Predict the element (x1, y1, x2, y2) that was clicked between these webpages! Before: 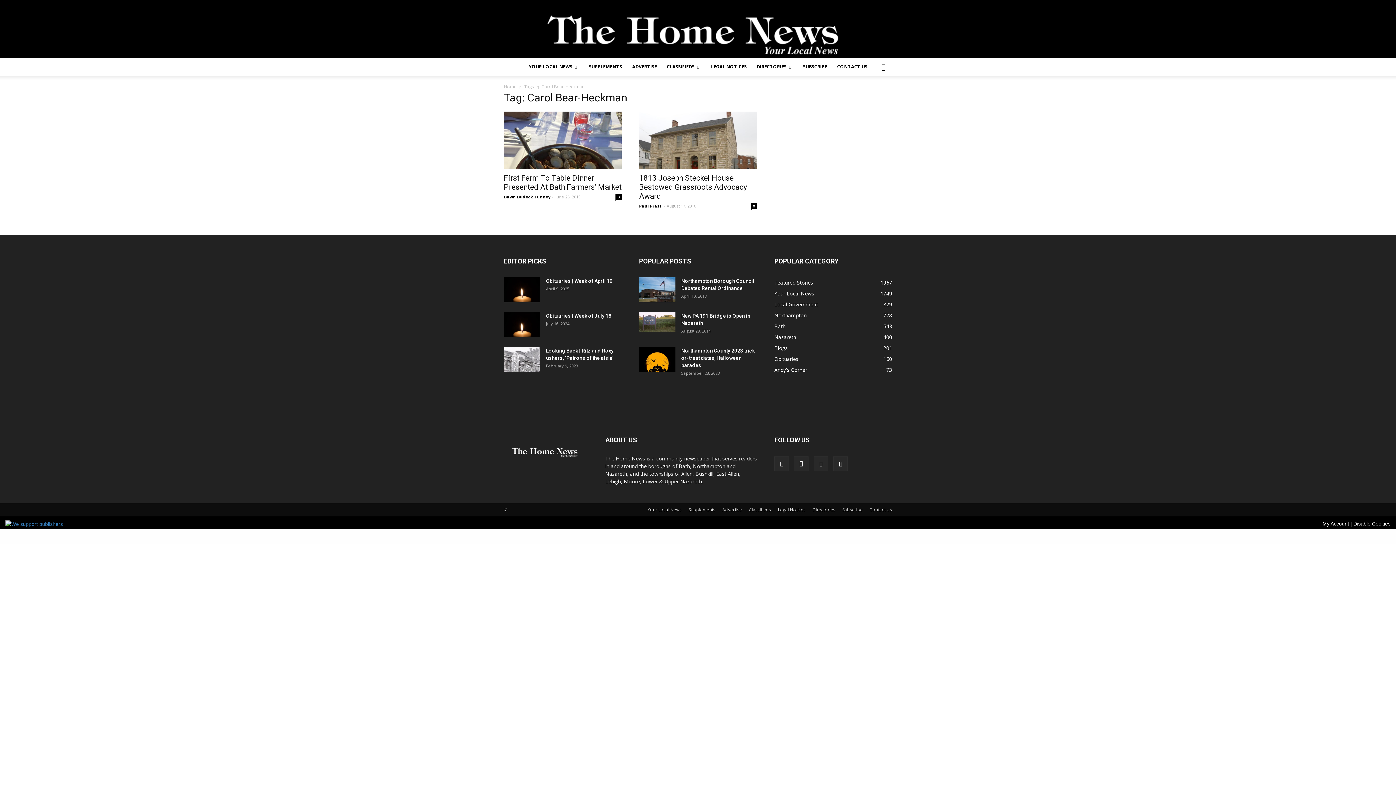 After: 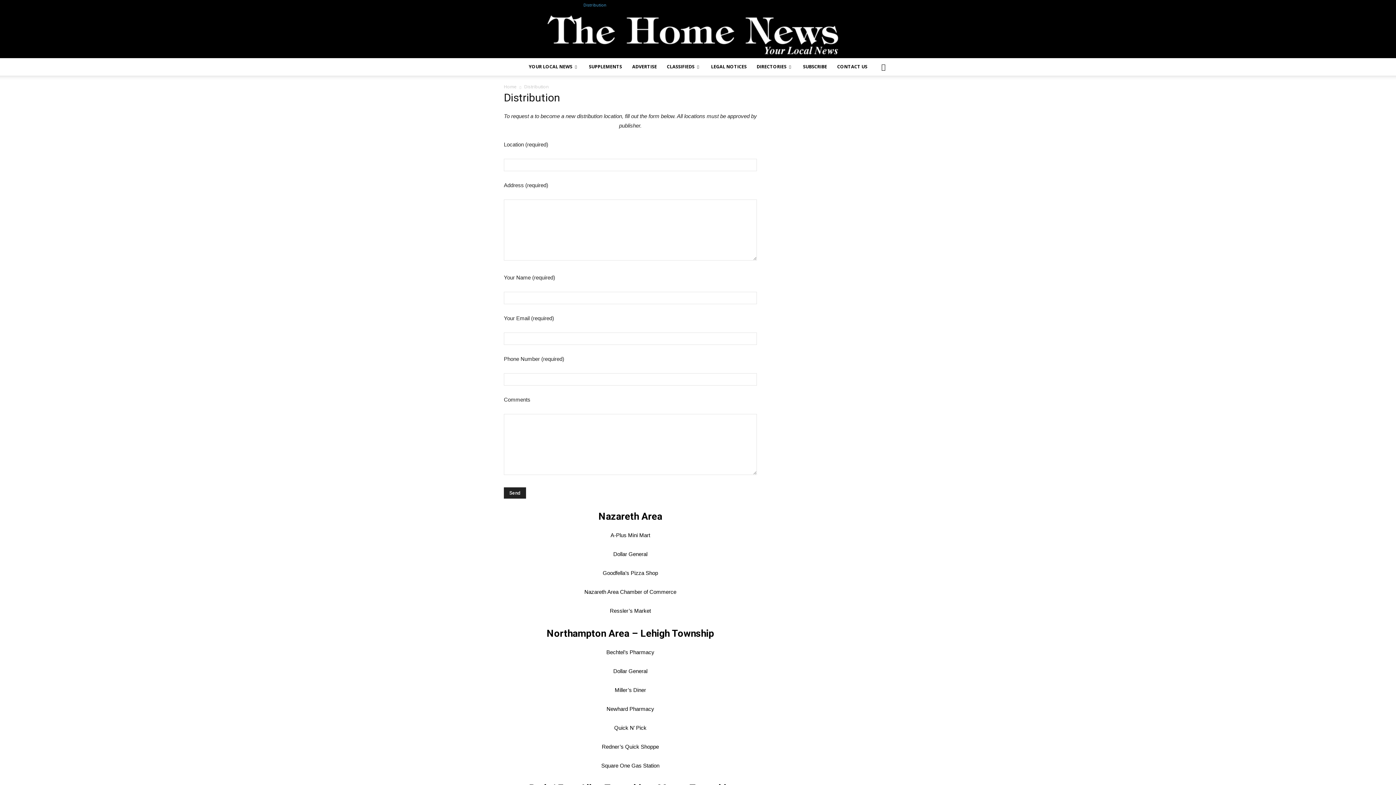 Action: label: Distribution bbox: (583, 2, 606, 7)